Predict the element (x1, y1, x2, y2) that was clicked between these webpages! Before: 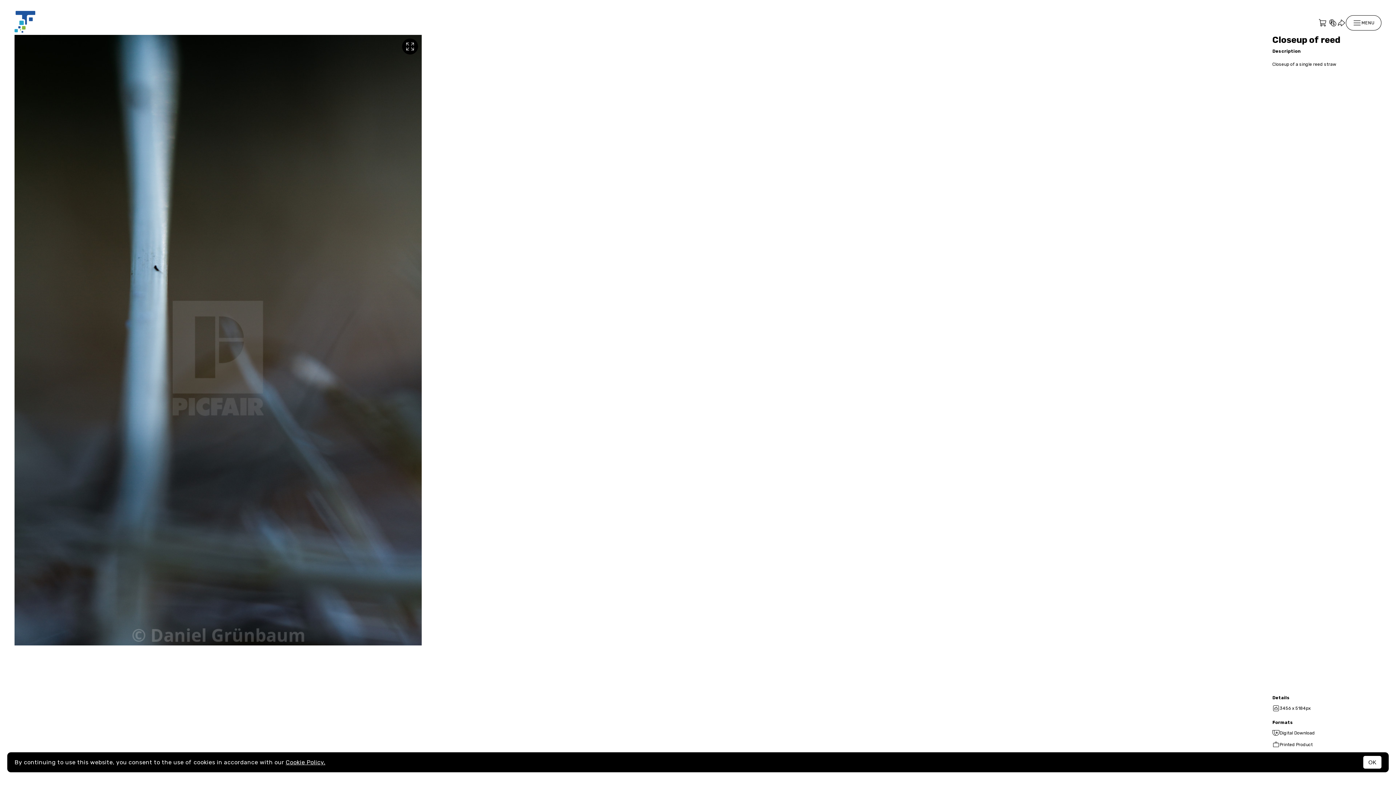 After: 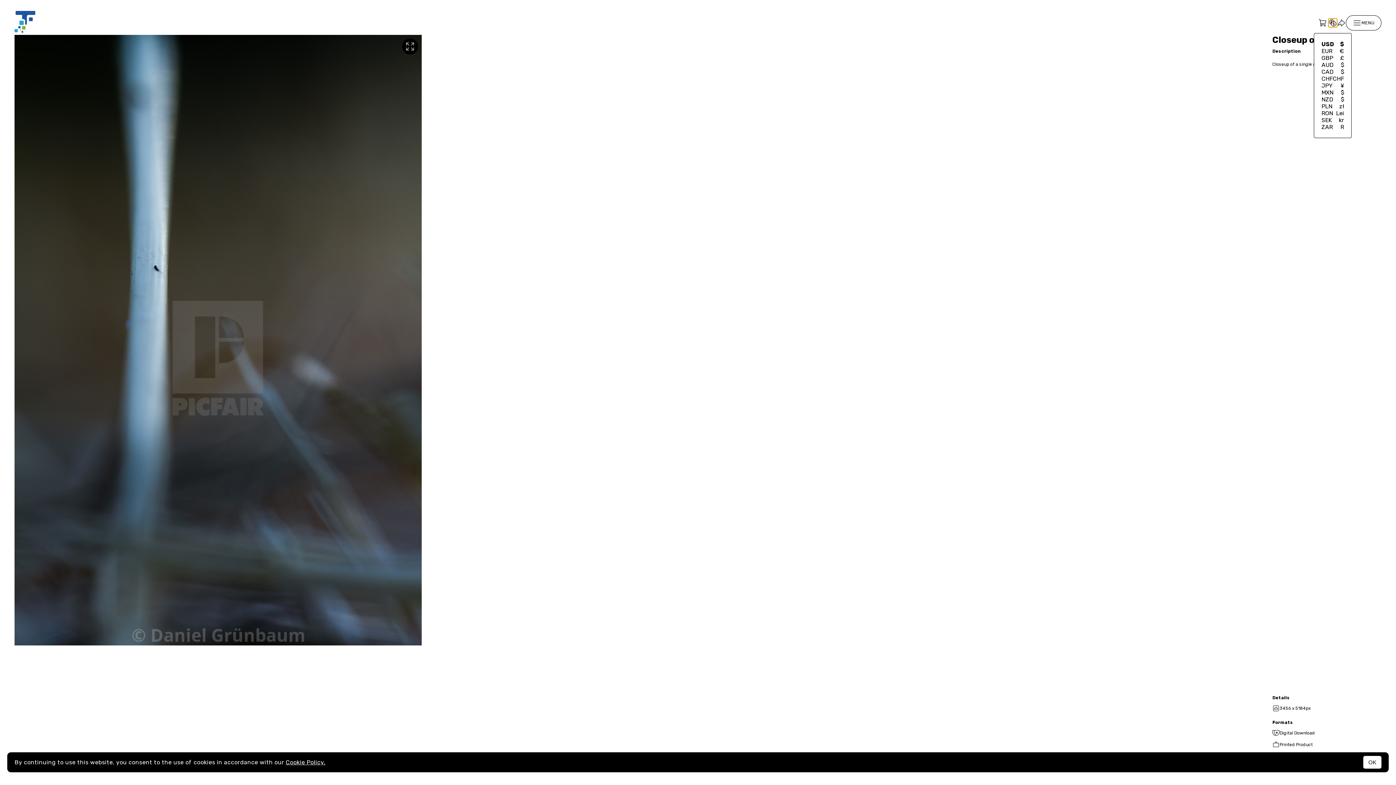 Action: bbox: (1328, 18, 1337, 27)